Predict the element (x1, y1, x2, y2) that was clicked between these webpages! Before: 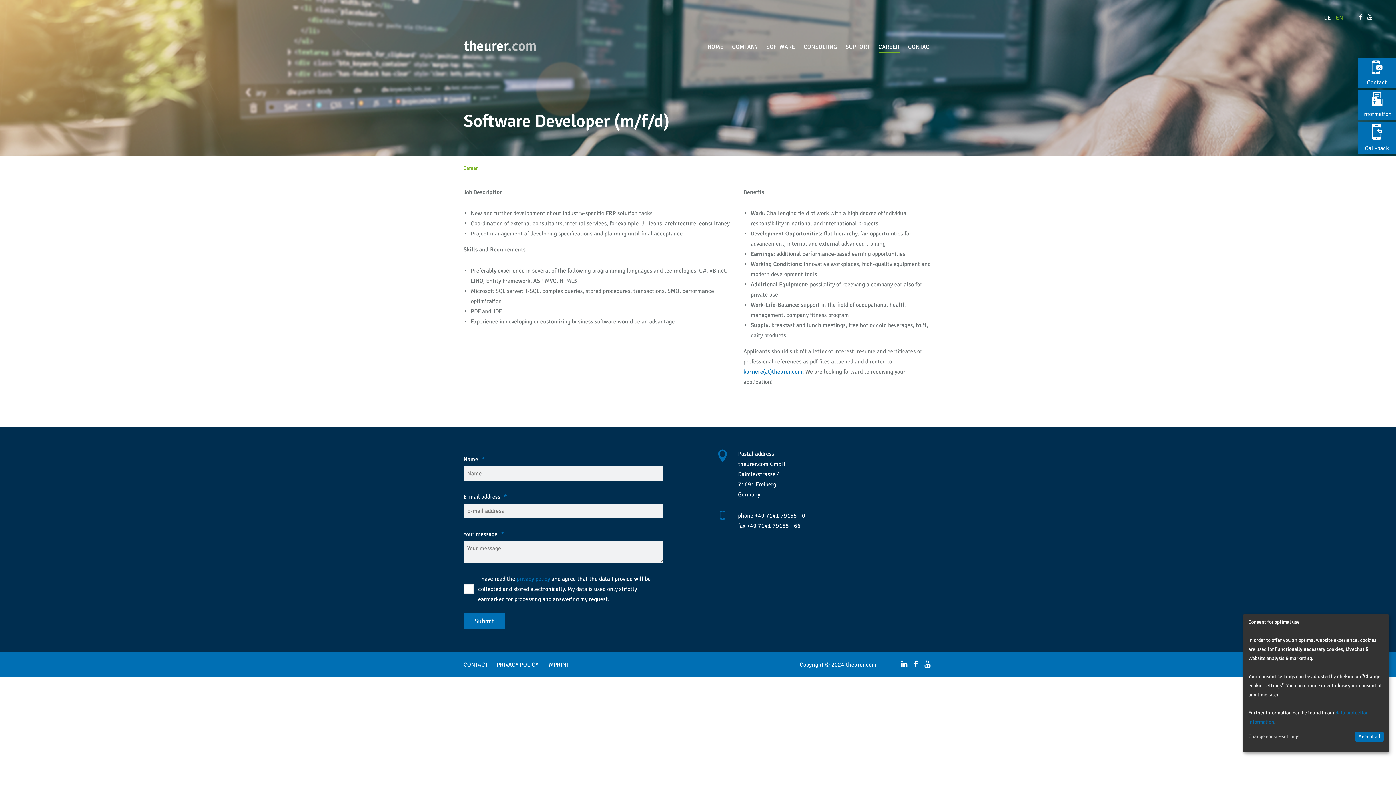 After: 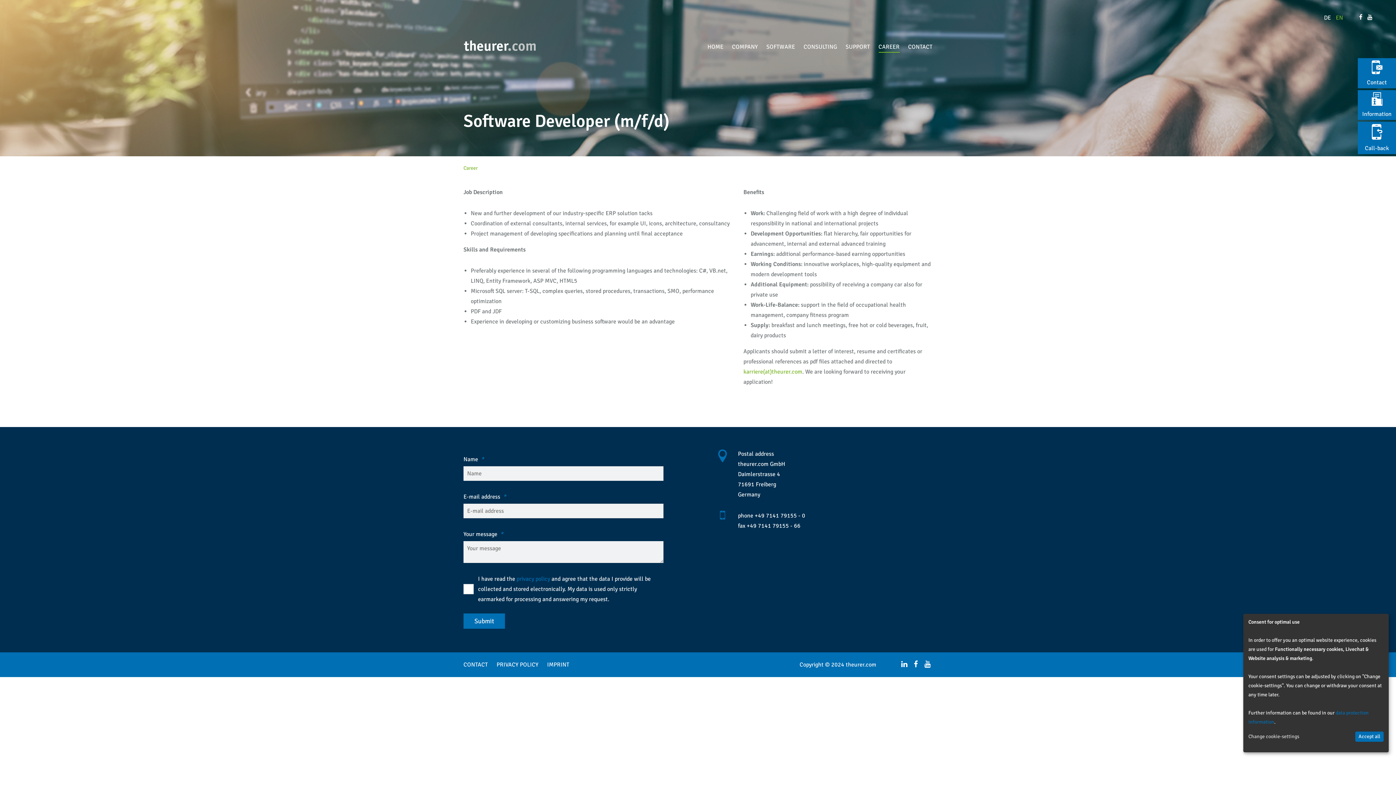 Action: label:  karriere(at)theurer.com bbox: (743, 368, 802, 375)